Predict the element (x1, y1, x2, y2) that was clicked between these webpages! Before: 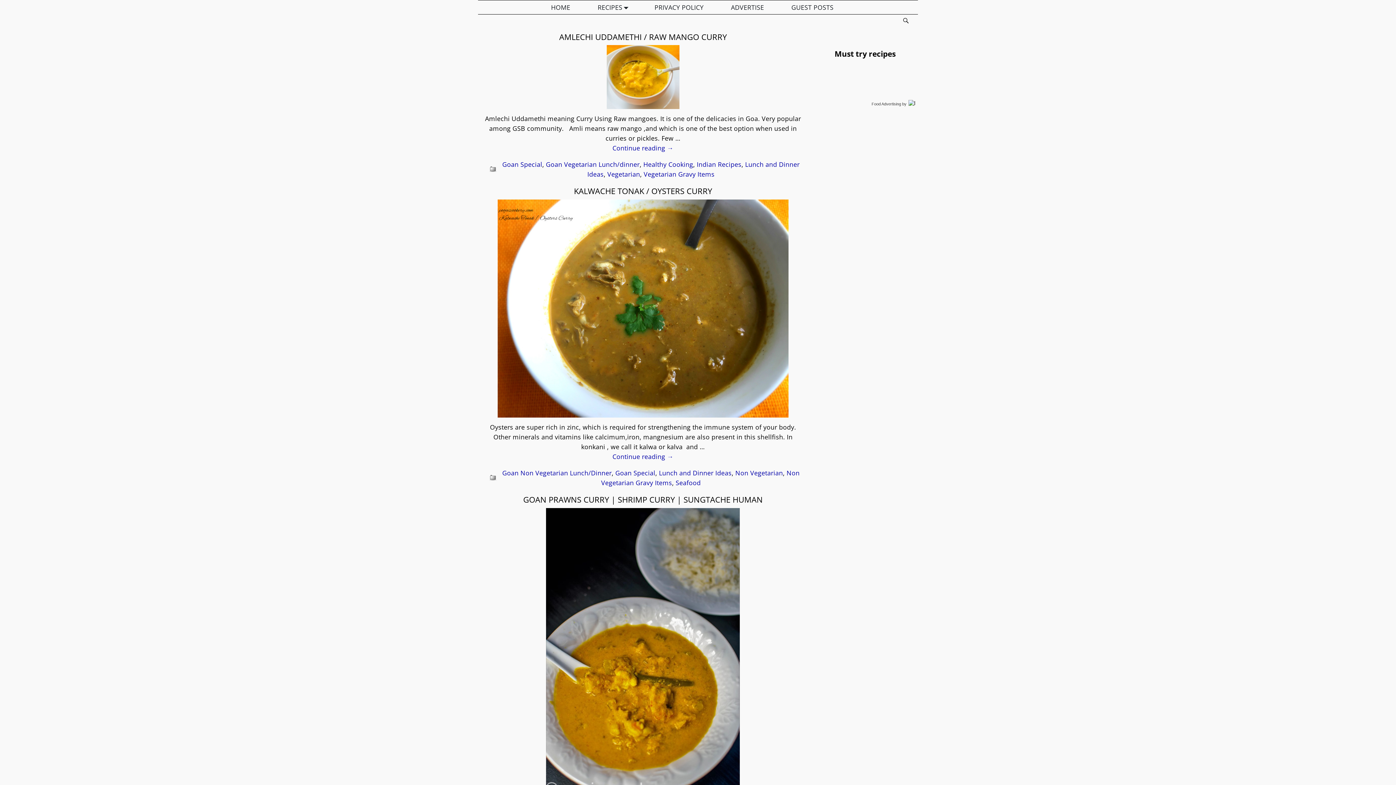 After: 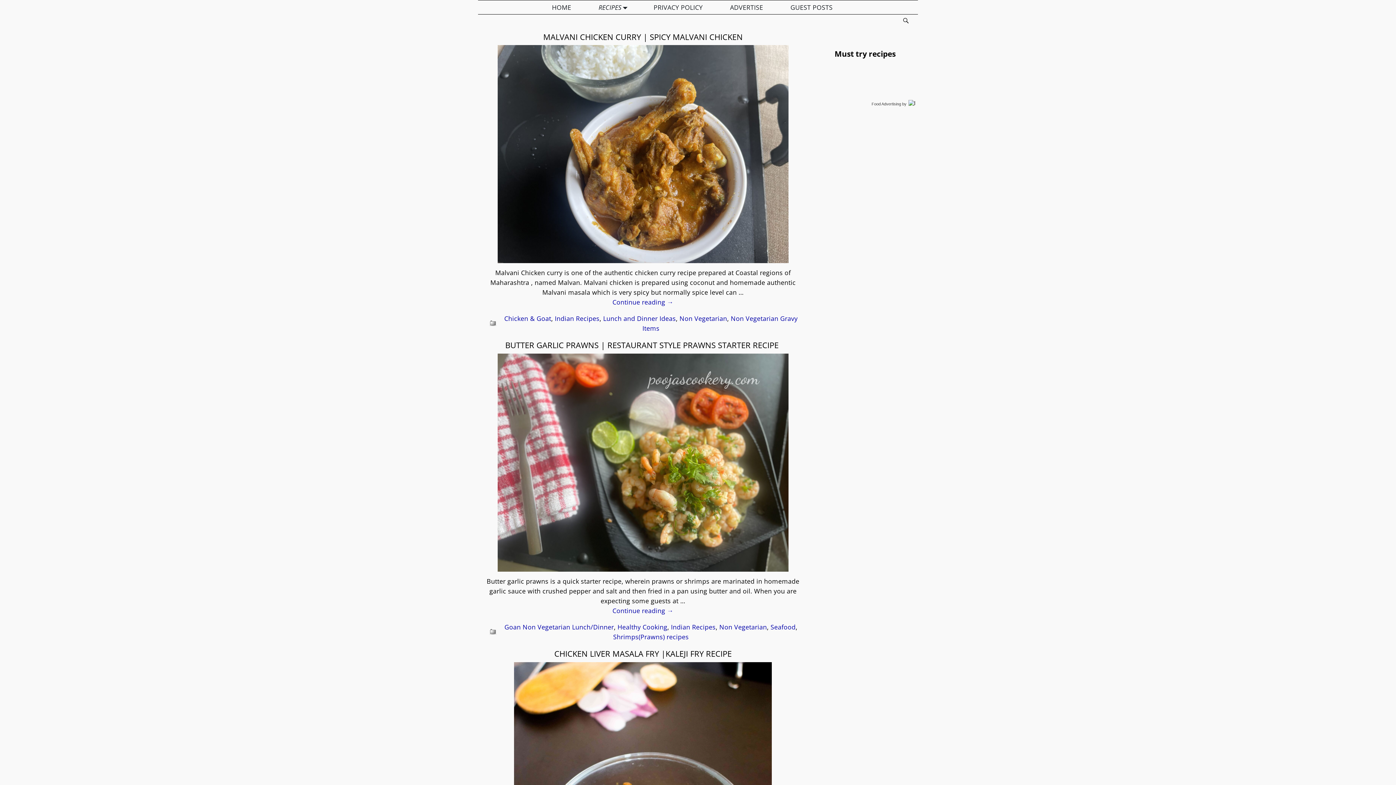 Action: bbox: (735, 468, 783, 477) label: Non Vegetarian